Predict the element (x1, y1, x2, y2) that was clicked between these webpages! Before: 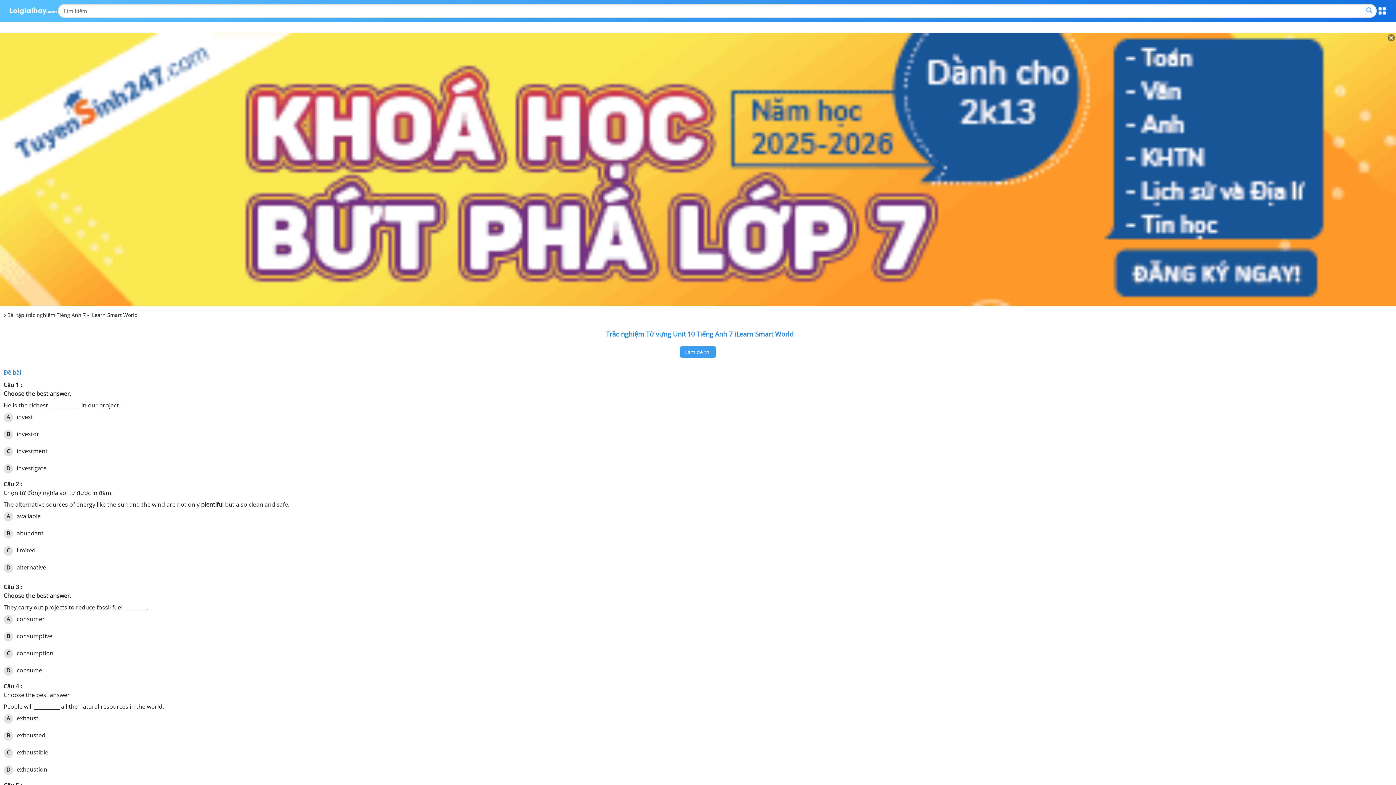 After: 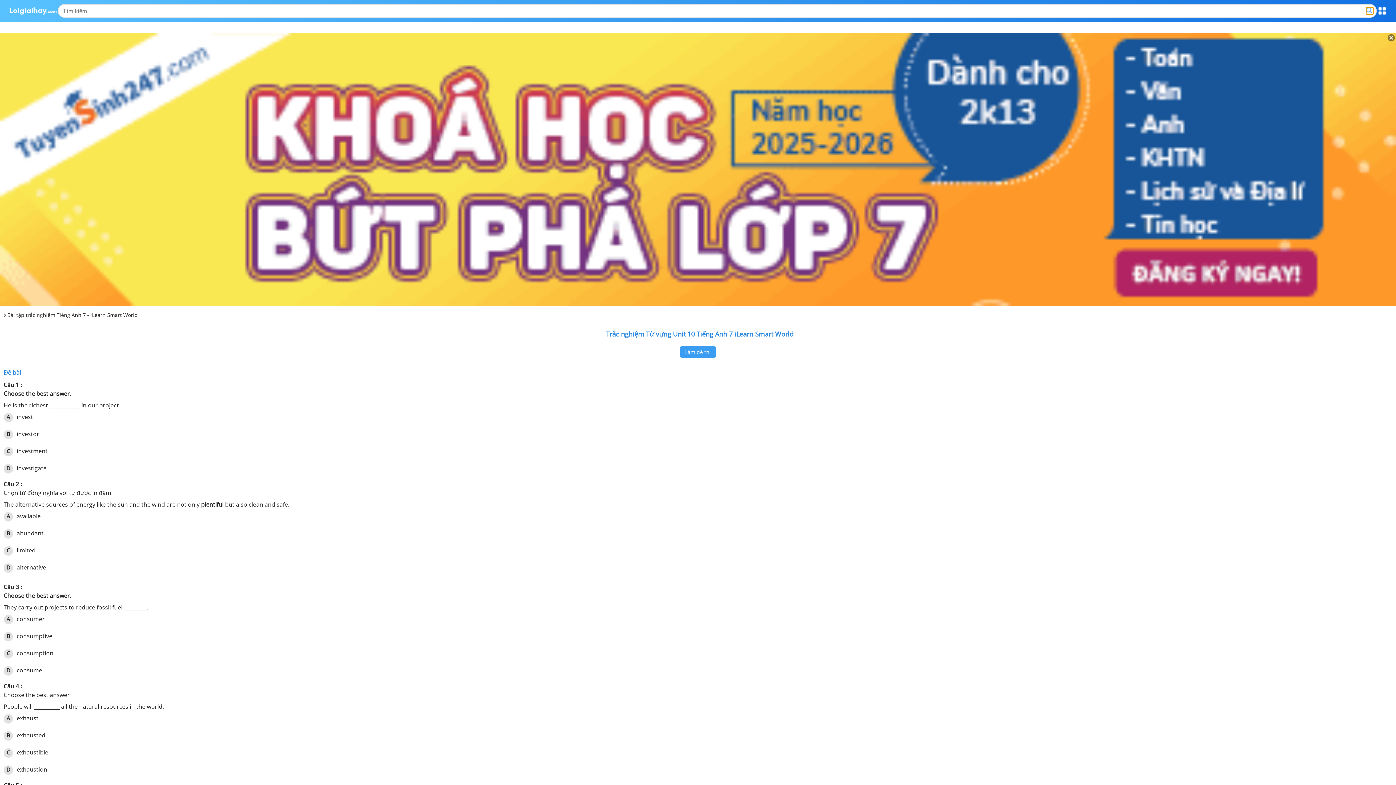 Action: bbox: (1366, 7, 1372, 14)